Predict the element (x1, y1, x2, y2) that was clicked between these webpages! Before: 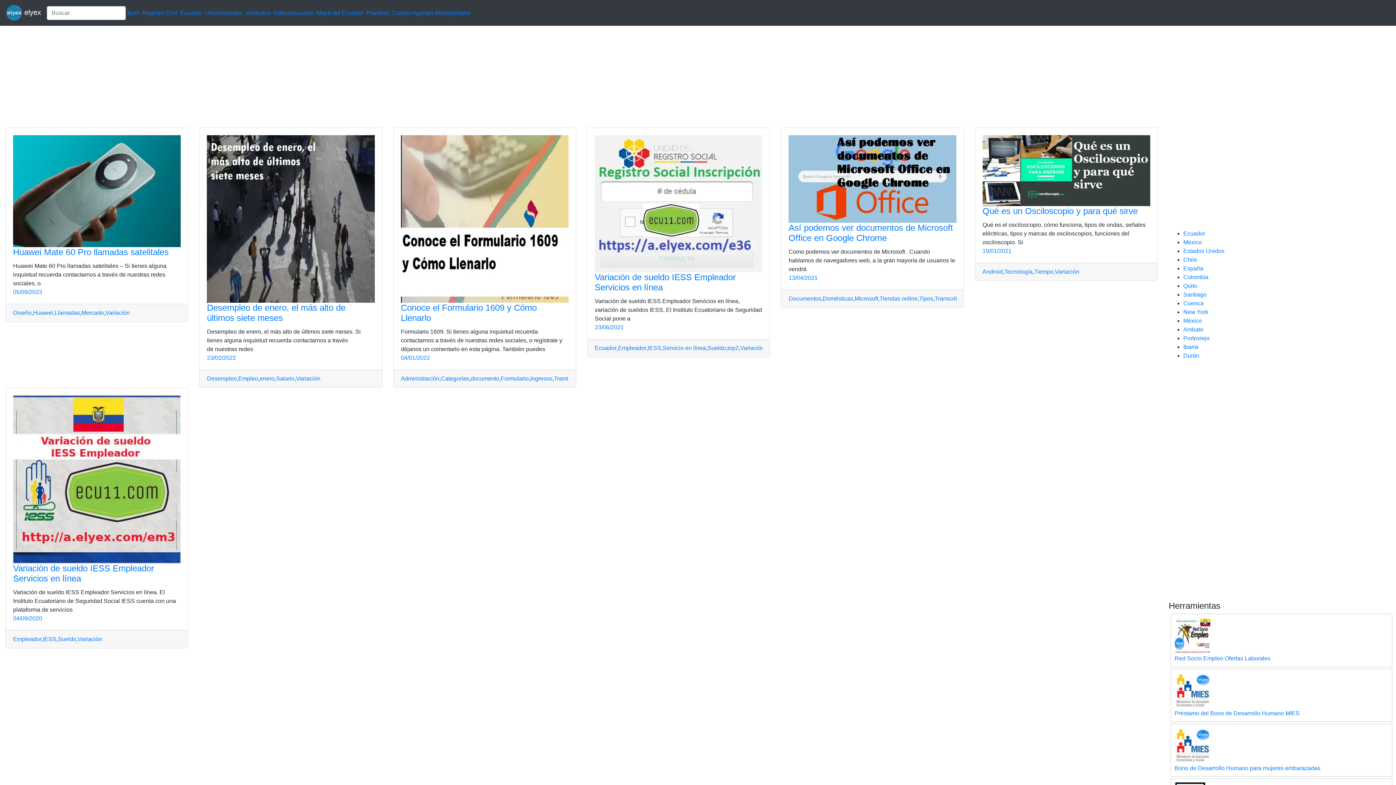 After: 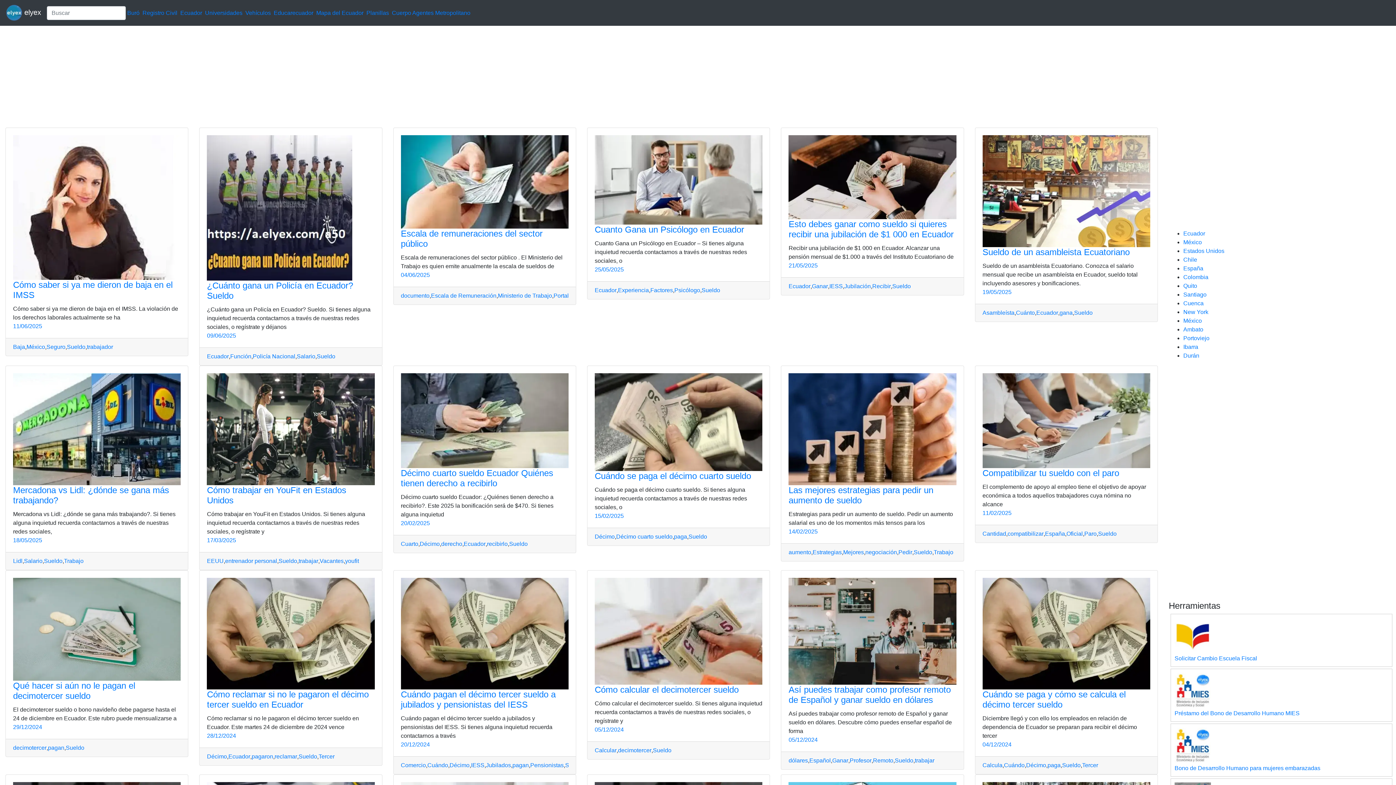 Action: label: Sueldo bbox: (707, 344, 726, 352)